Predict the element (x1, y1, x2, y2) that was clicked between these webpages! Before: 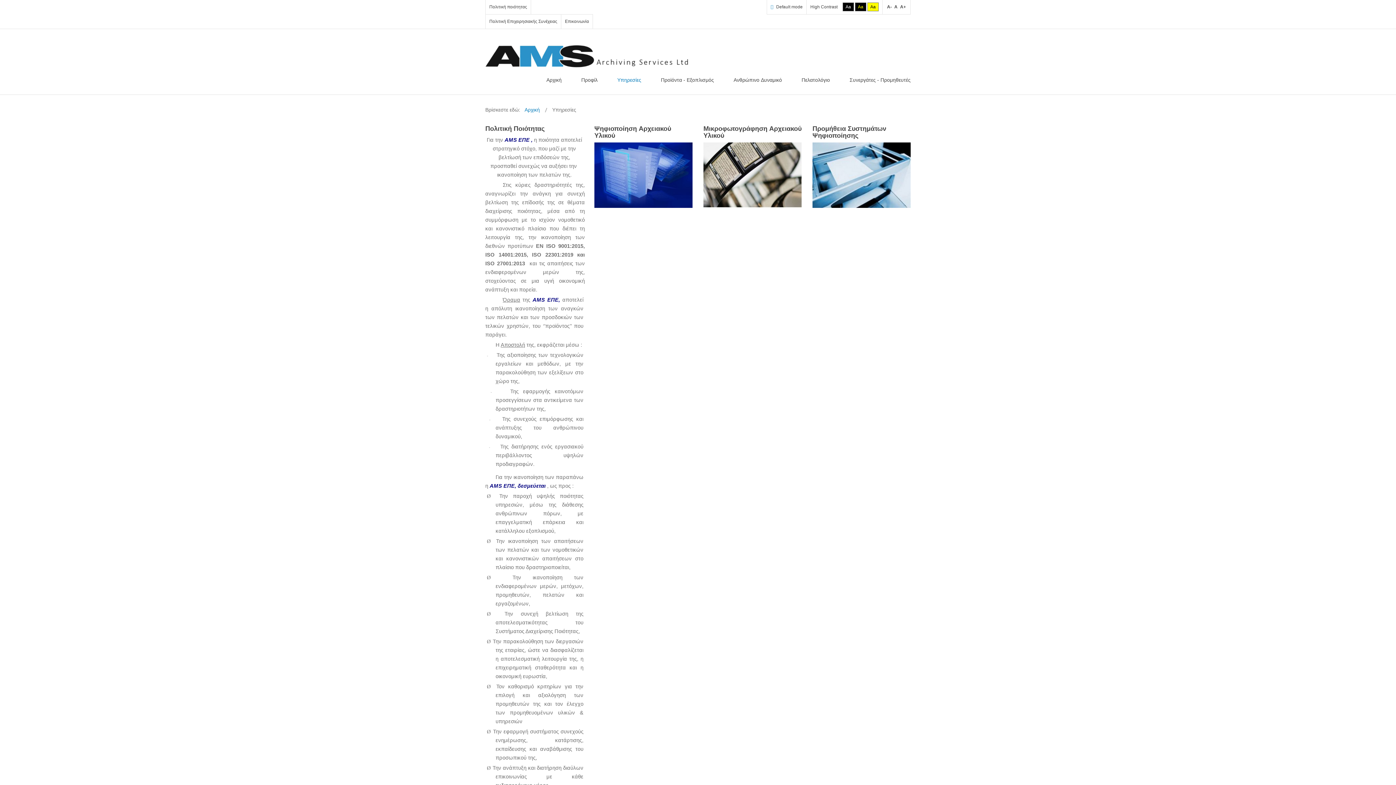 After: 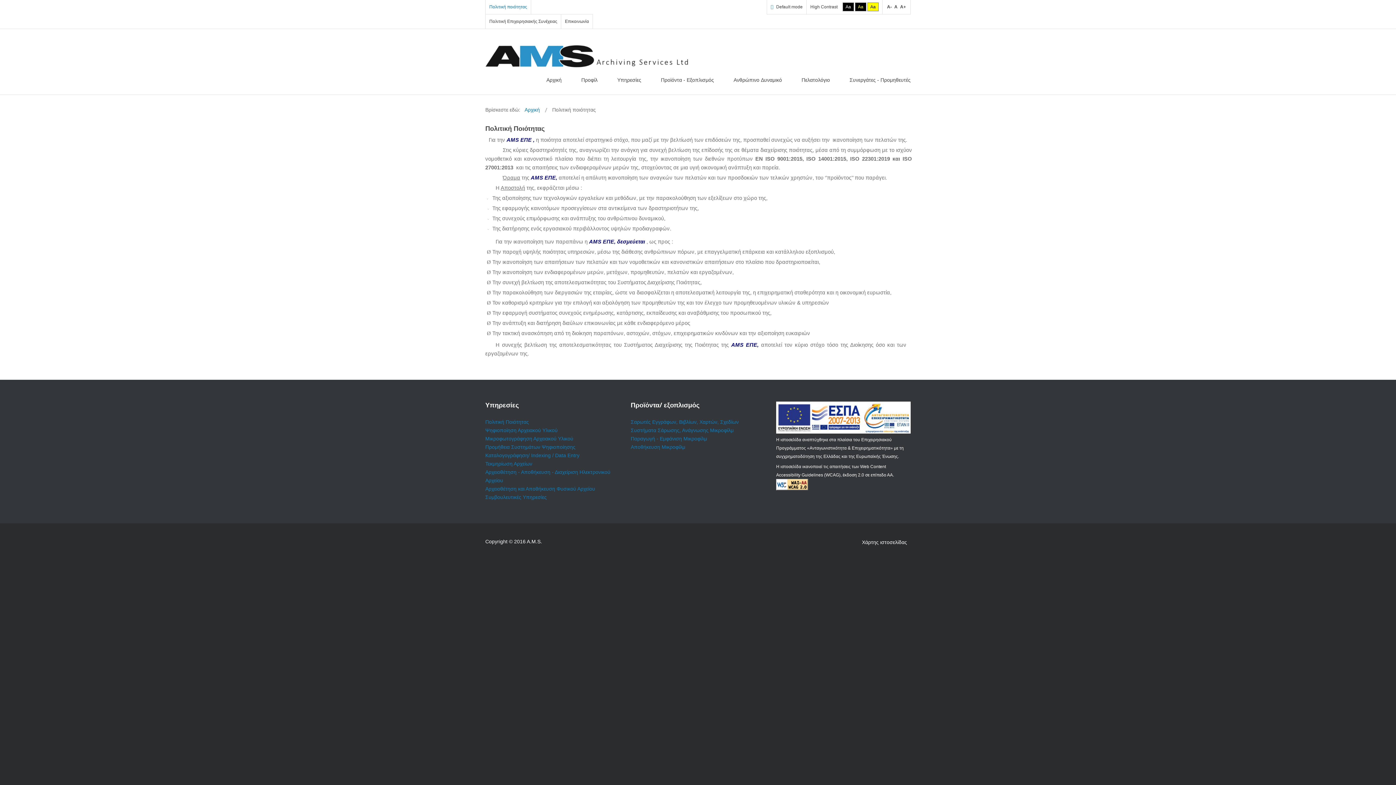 Action: bbox: (485, 124, 544, 132) label: Πολιτική Ποιότητας